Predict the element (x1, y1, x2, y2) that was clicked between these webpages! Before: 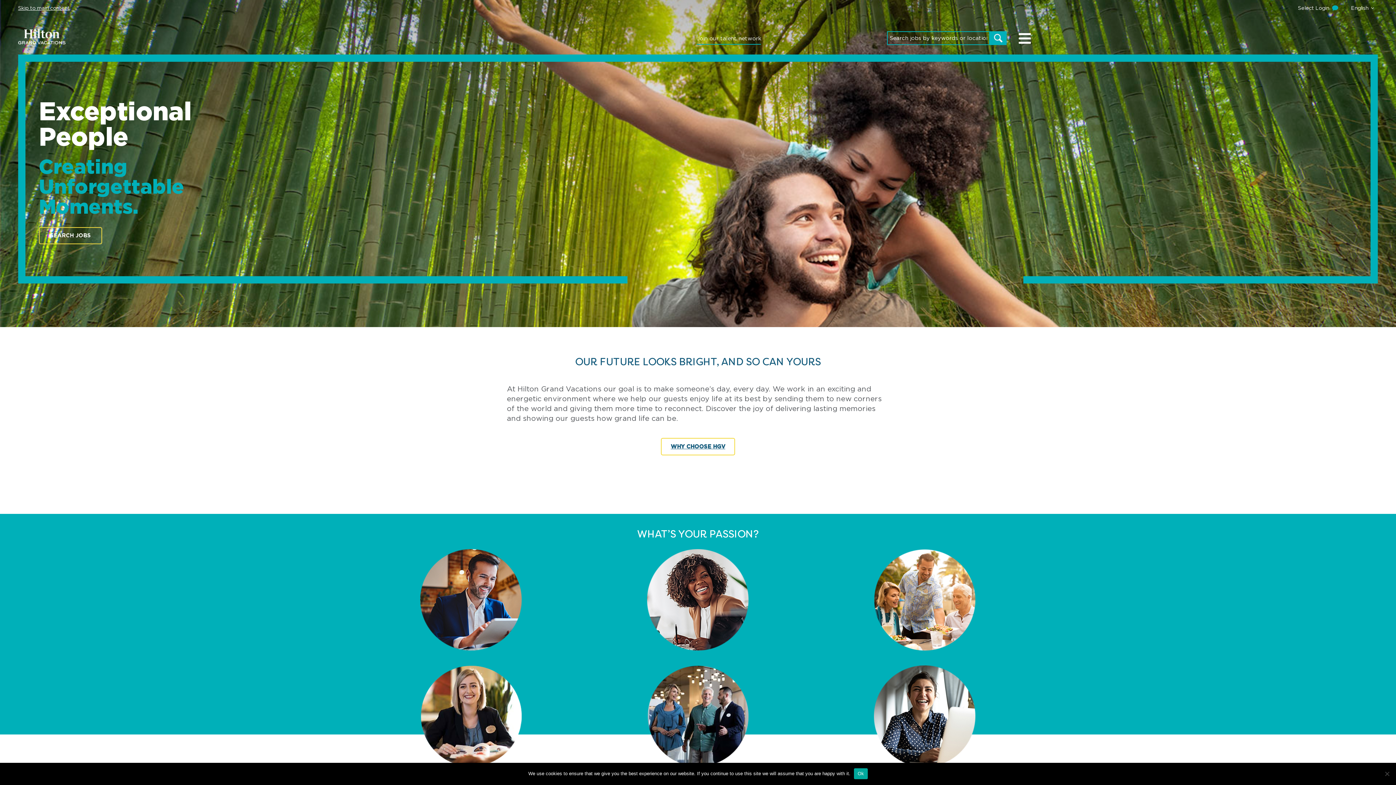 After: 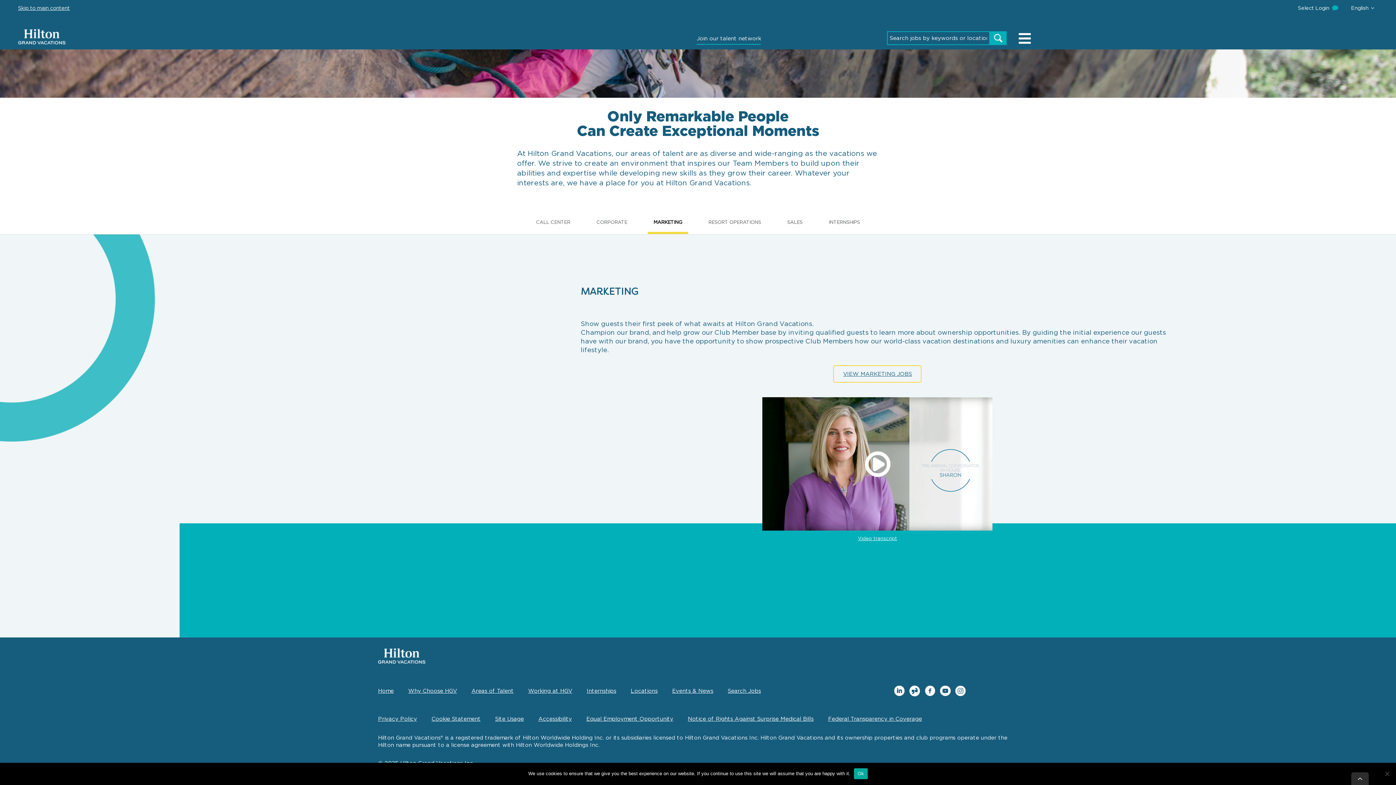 Action: label: MARKETING bbox: (420, 665, 522, 767)